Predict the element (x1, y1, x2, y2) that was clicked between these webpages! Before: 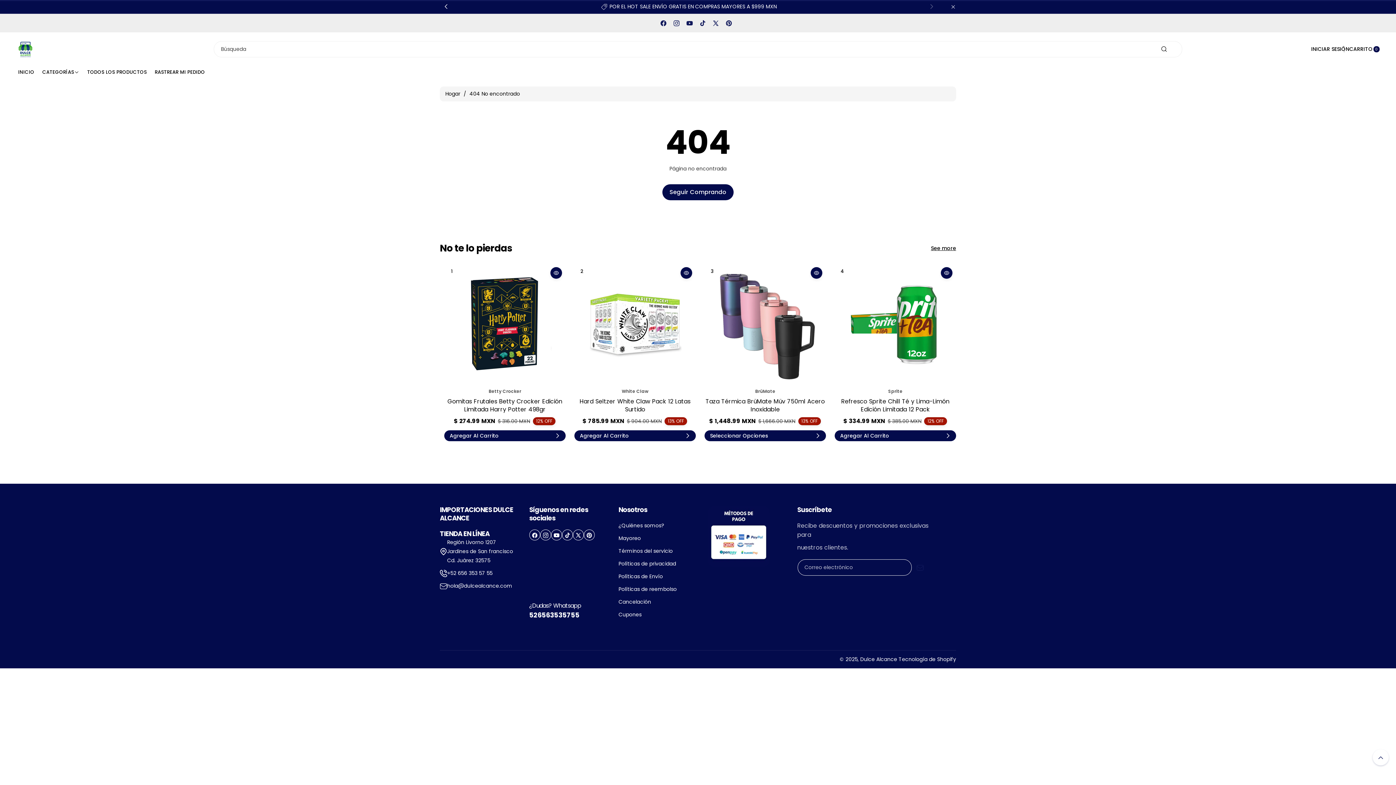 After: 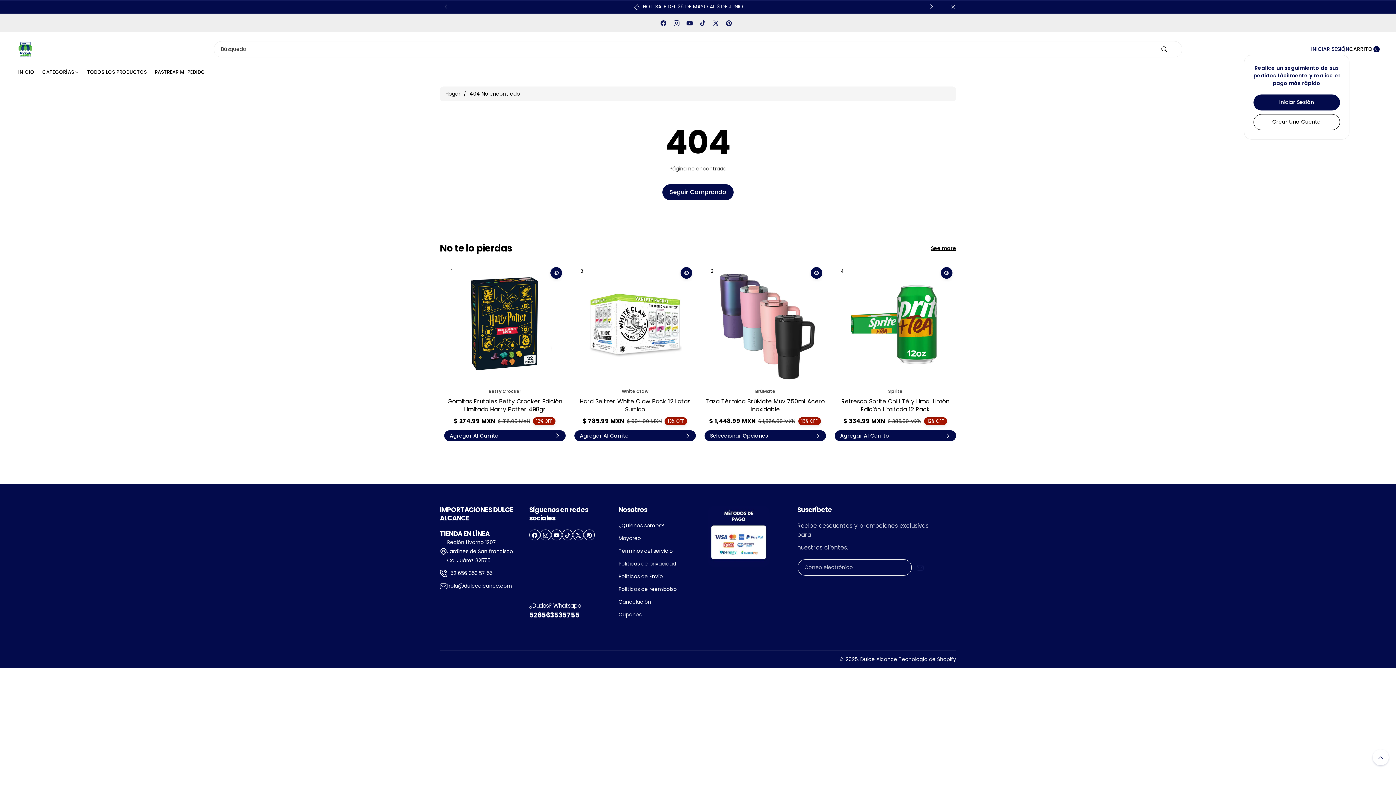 Action: label: INICIAR SESIÓN bbox: (1311, 43, 1349, 54)